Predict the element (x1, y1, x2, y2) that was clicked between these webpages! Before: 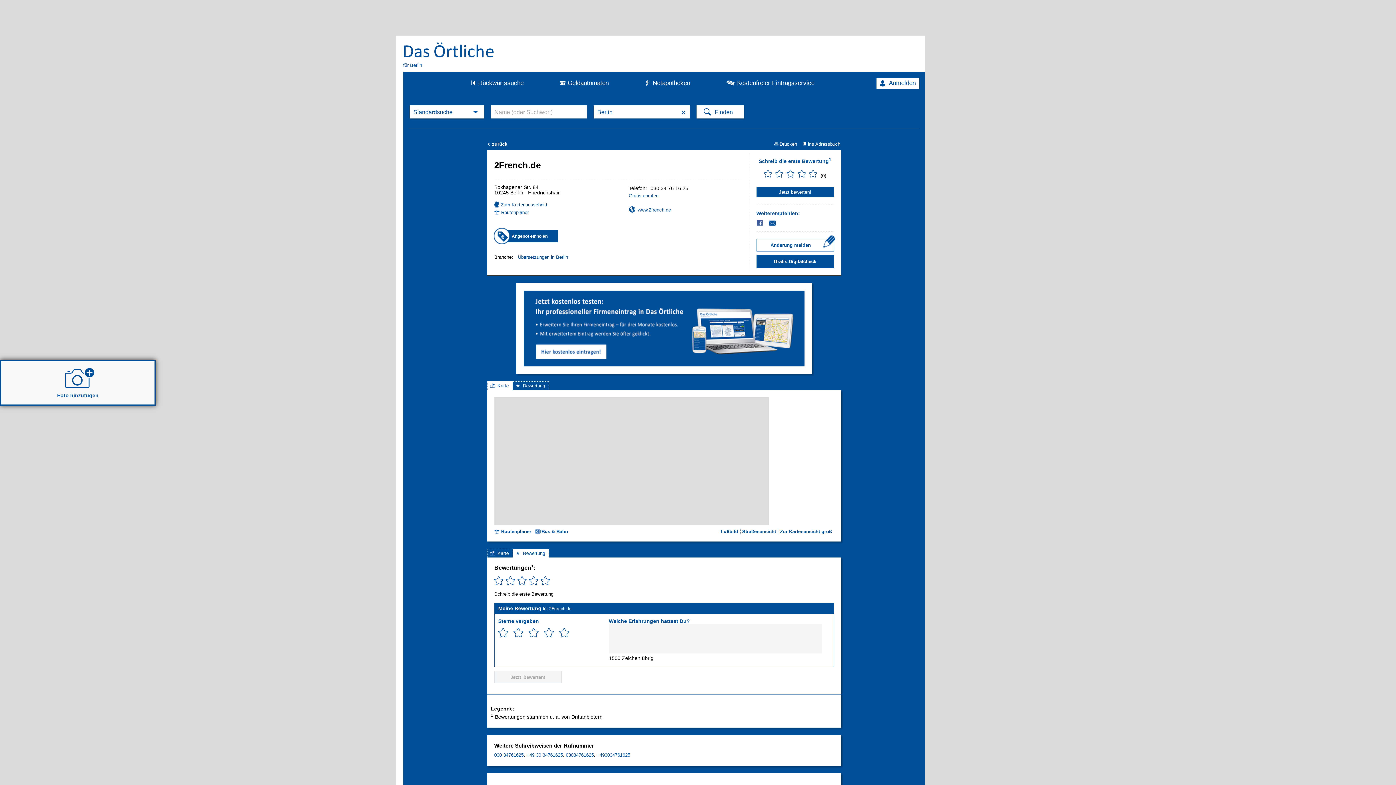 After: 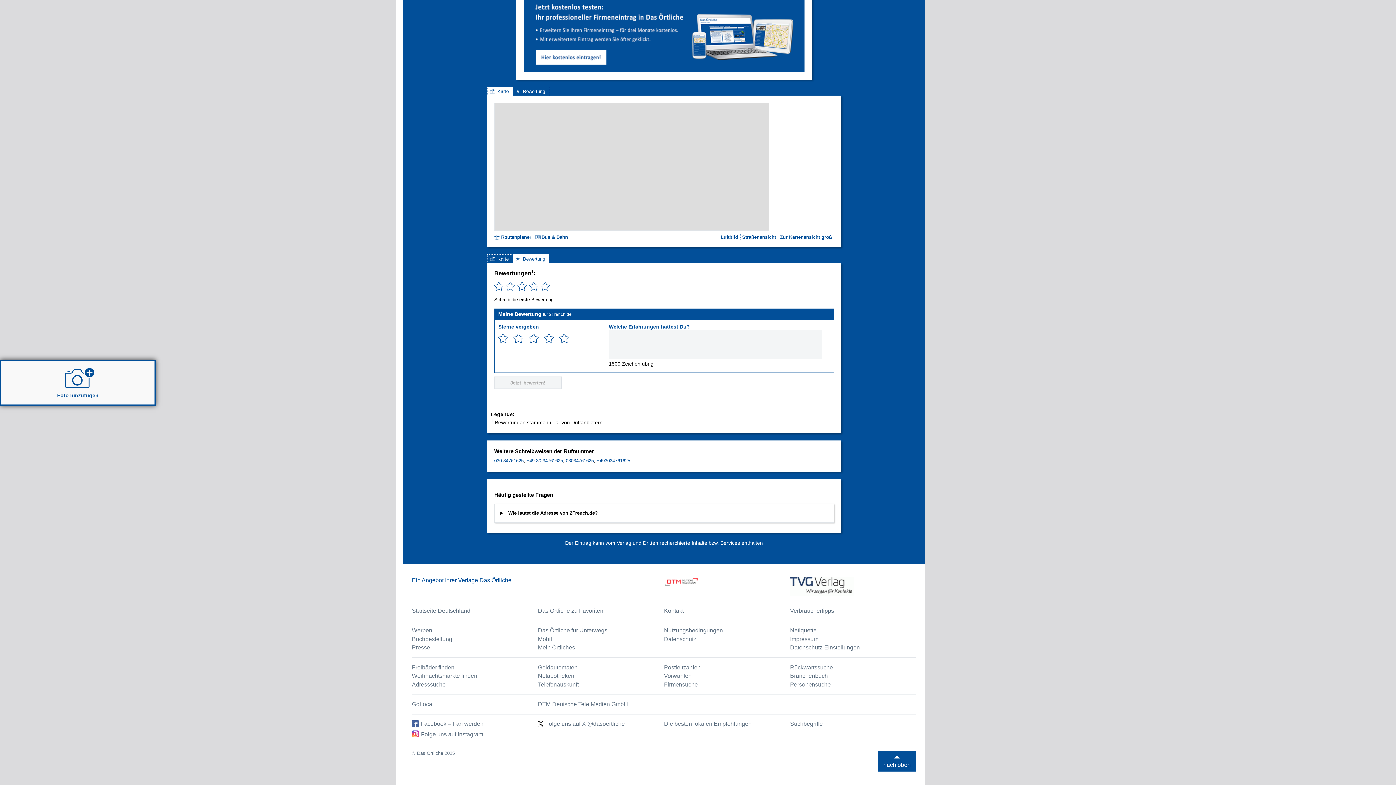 Action: bbox: (512, 381, 548, 390) label: Bewertung